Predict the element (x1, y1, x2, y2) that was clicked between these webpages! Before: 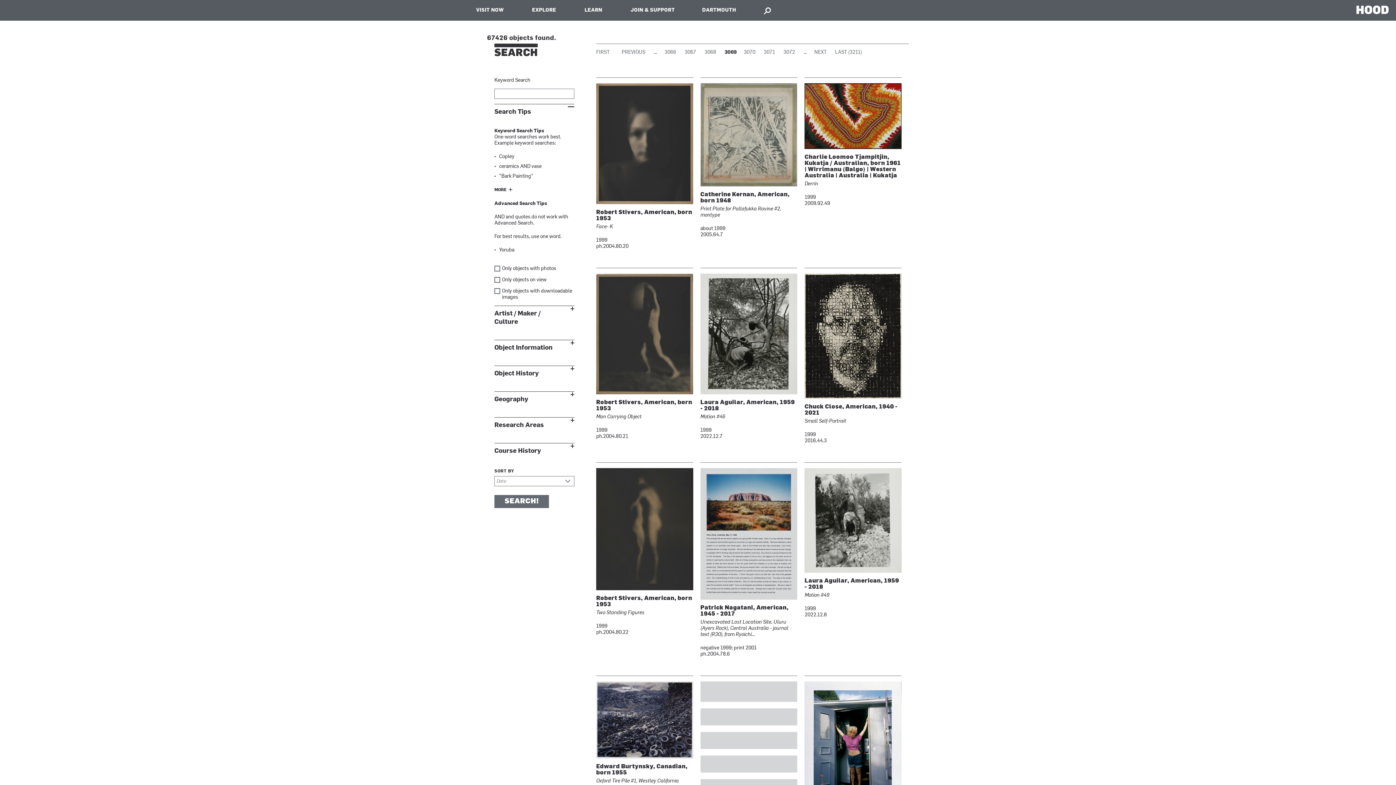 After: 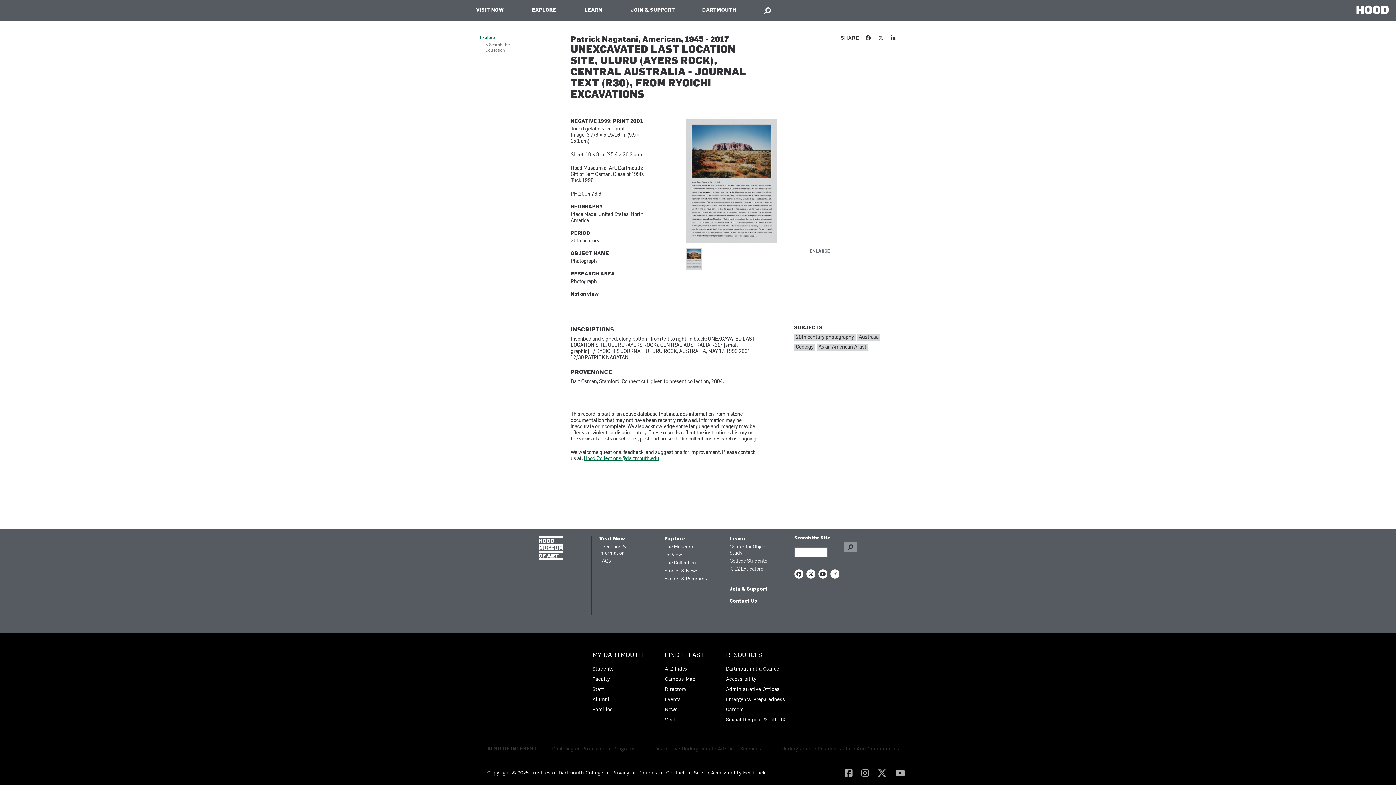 Action: label: Patrick Nagatani, American, 1945 - 2017
Unexcavated Last Location Site, Uluru (Ayers Rock), Central Australia - journal text (R30), from Ryoichi...
negative 1999; print 2001
ph.2004.78.6 bbox: (700, 605, 797, 657)